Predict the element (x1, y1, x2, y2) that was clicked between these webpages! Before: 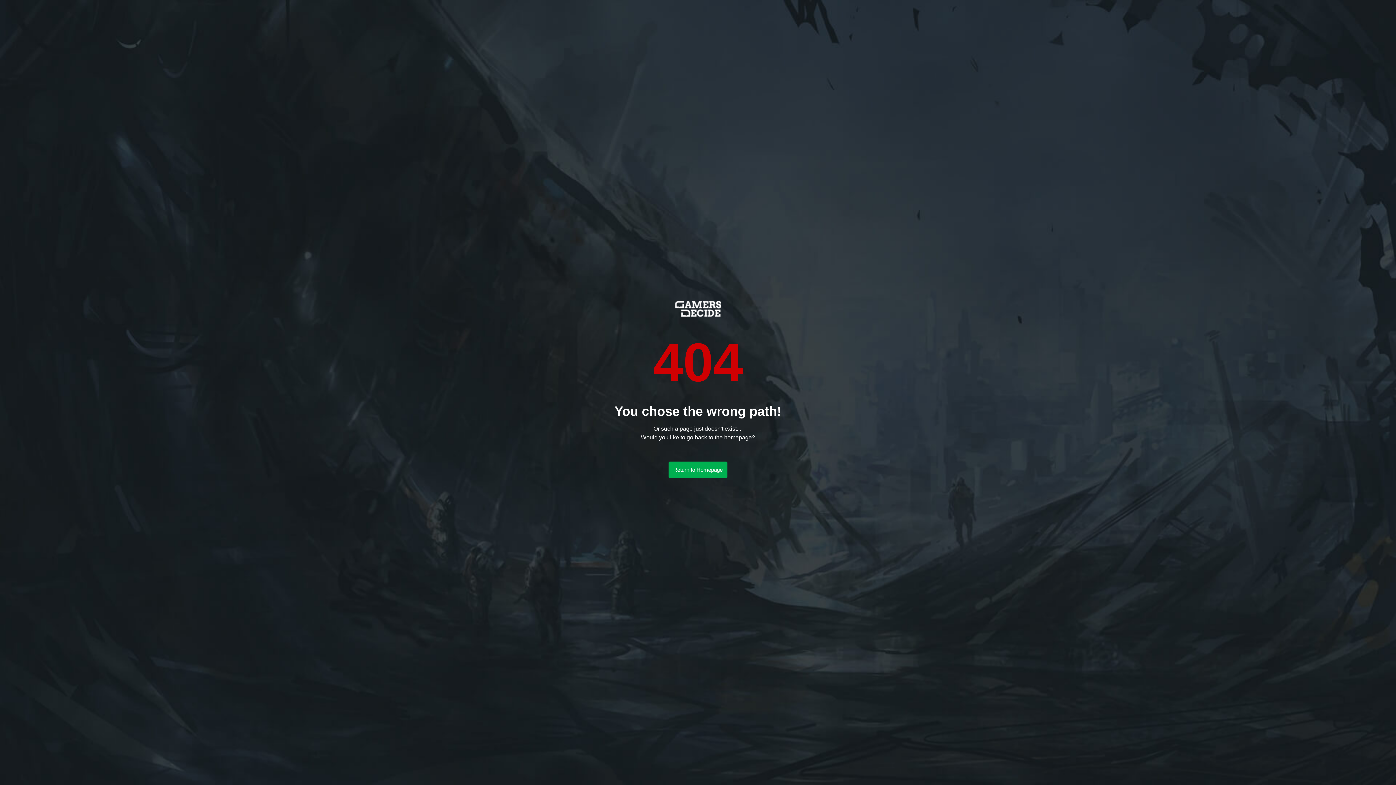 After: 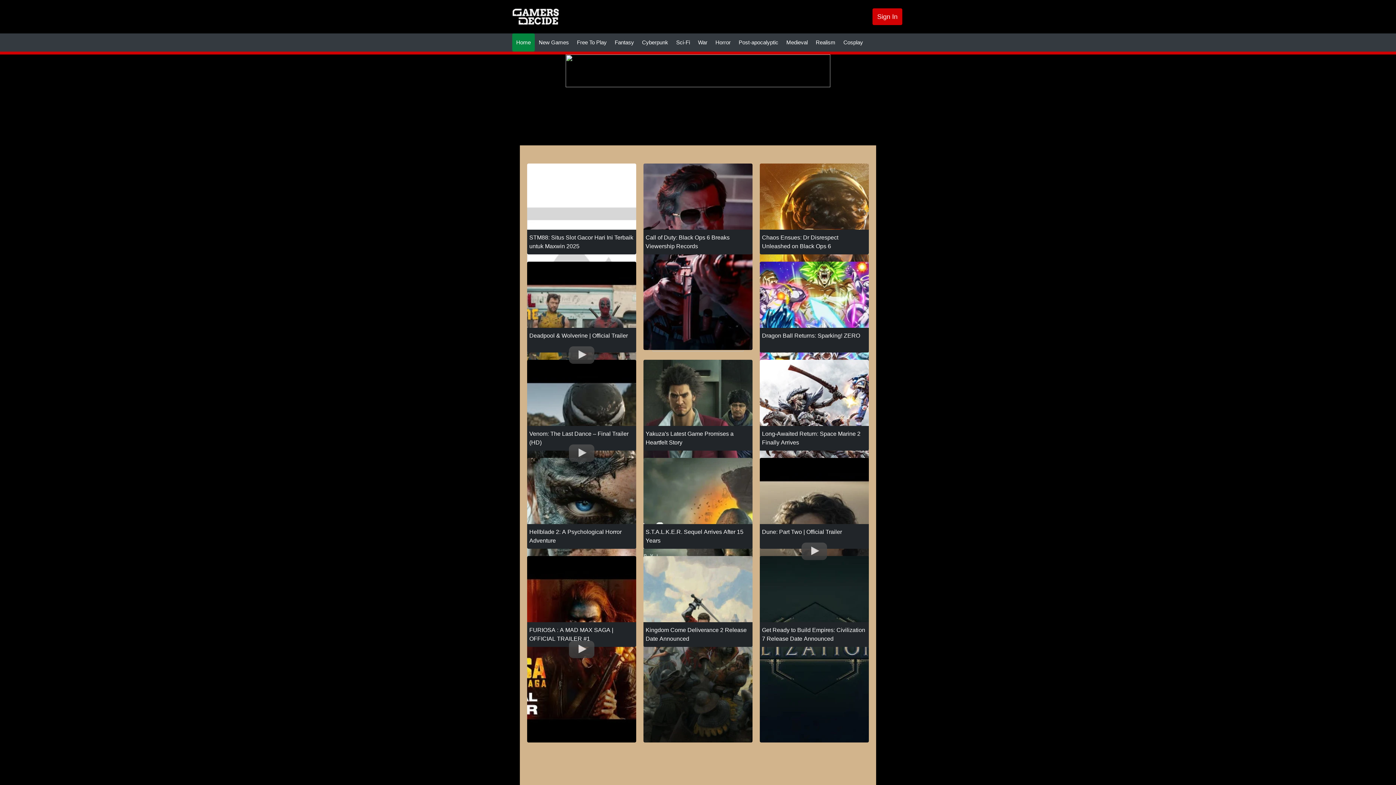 Action: bbox: (675, 305, 721, 311)